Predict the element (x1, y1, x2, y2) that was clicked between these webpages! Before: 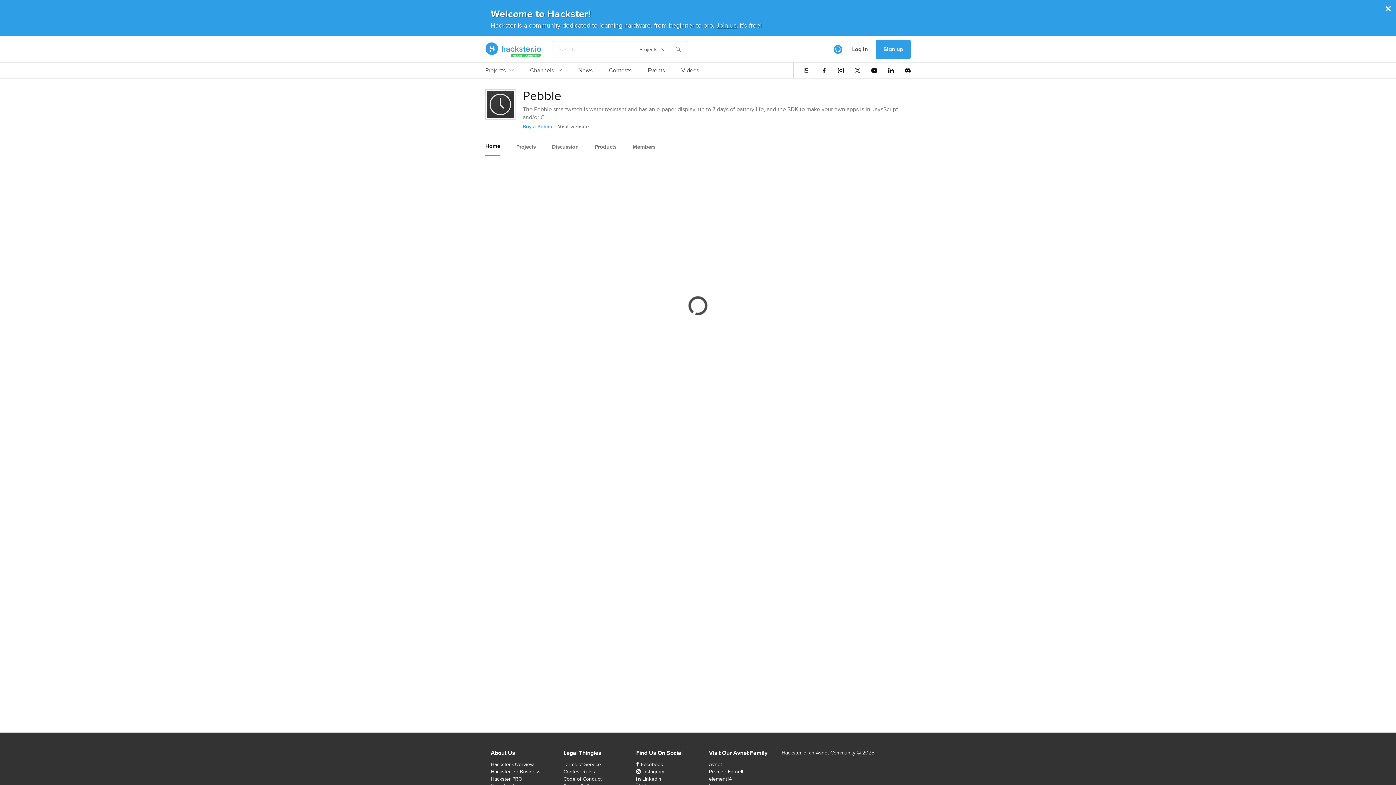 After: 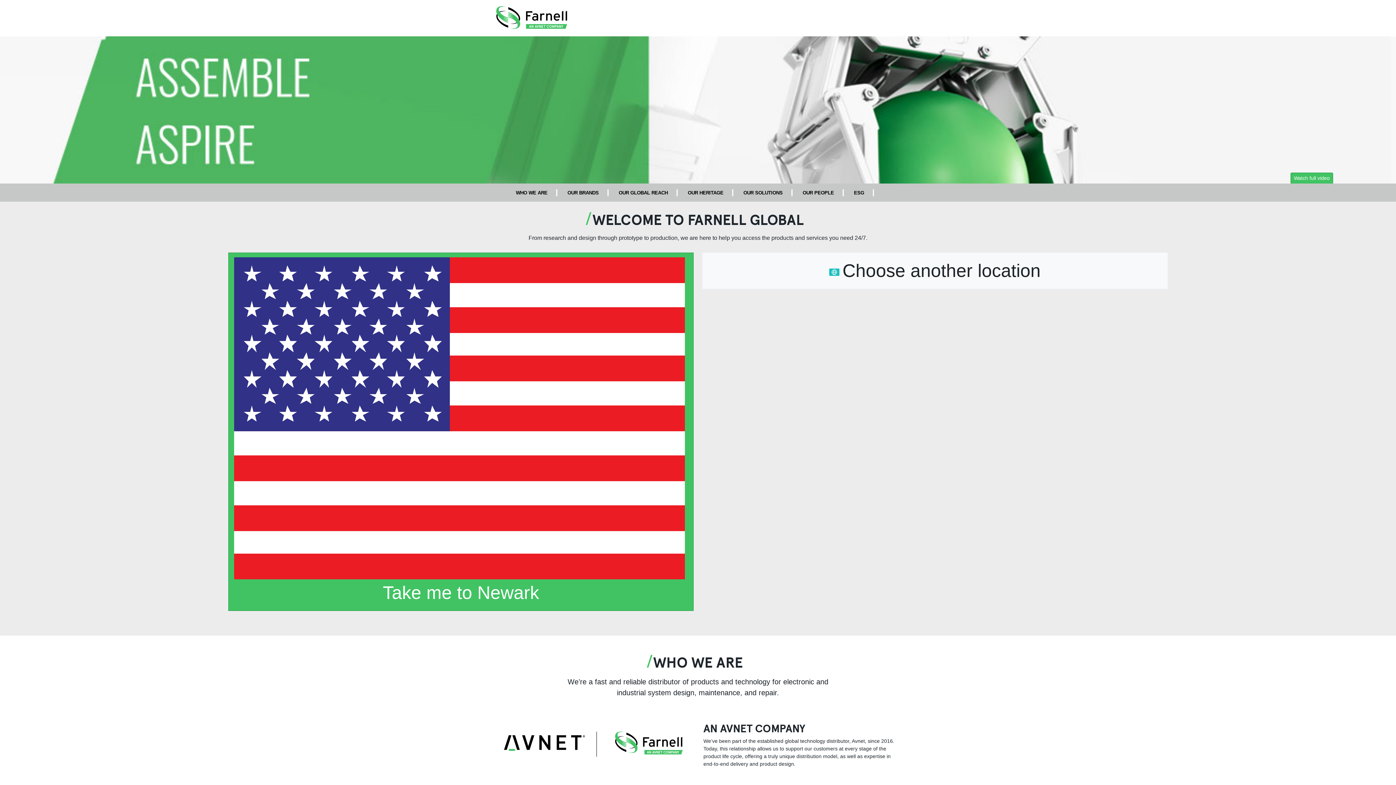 Action: label: Premier Farnell bbox: (709, 768, 743, 775)